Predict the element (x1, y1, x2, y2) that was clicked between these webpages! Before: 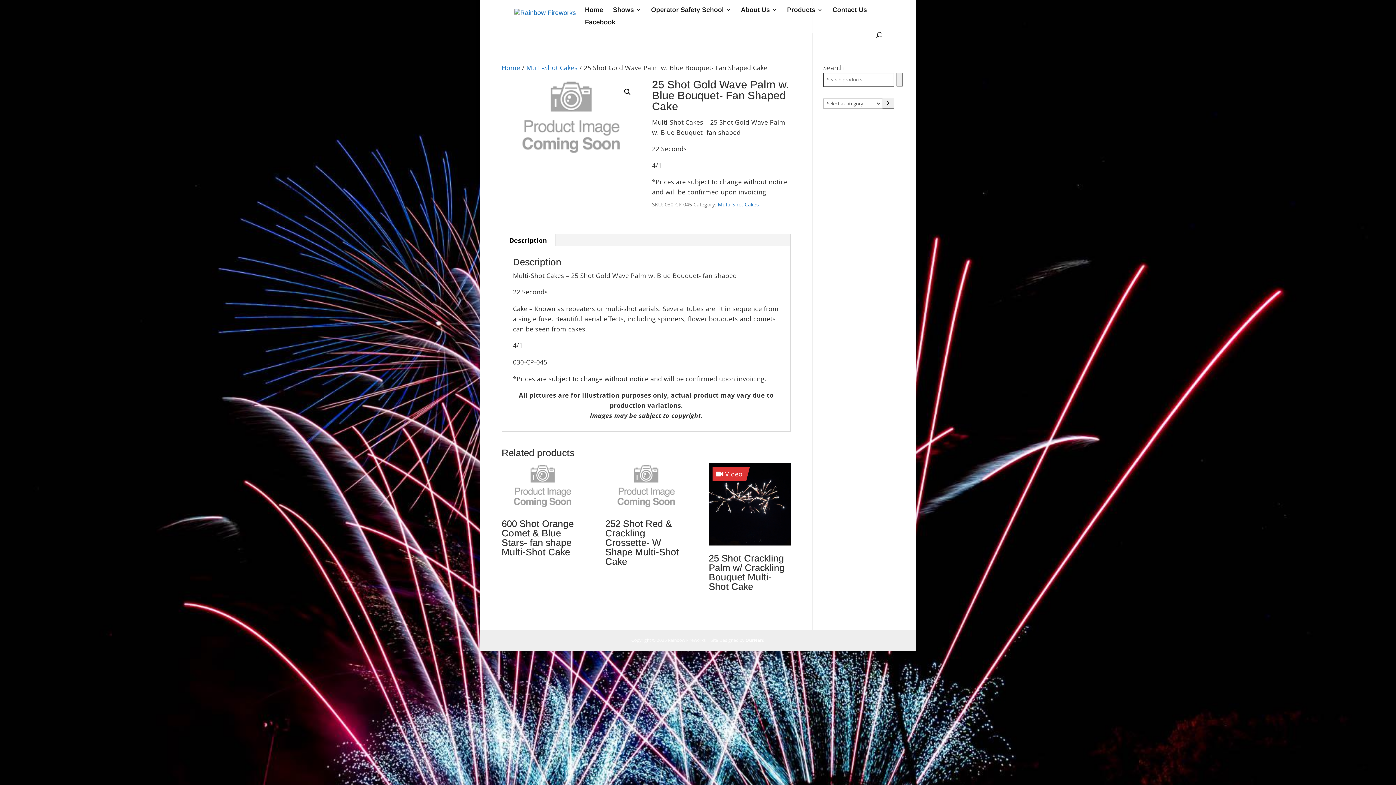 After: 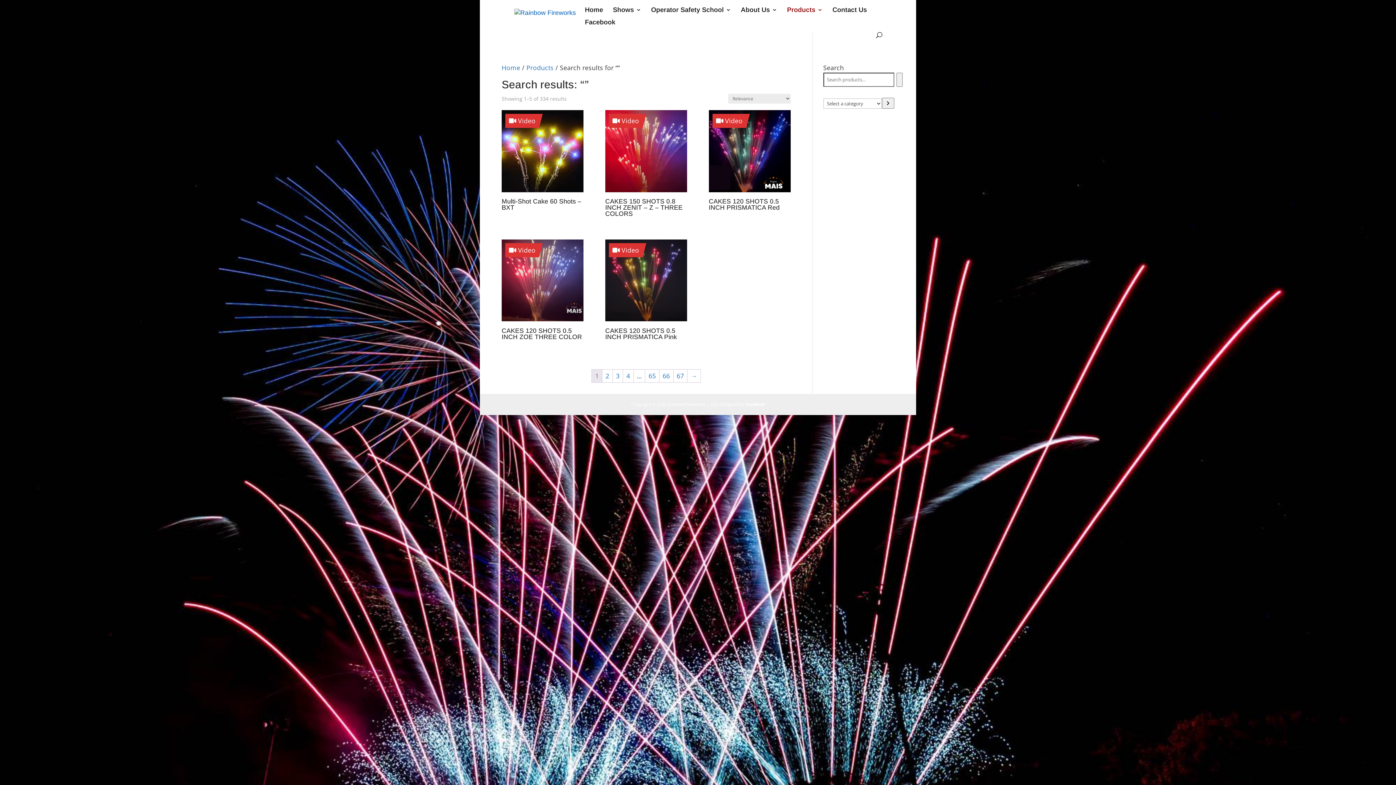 Action: bbox: (896, 72, 902, 86) label: Search